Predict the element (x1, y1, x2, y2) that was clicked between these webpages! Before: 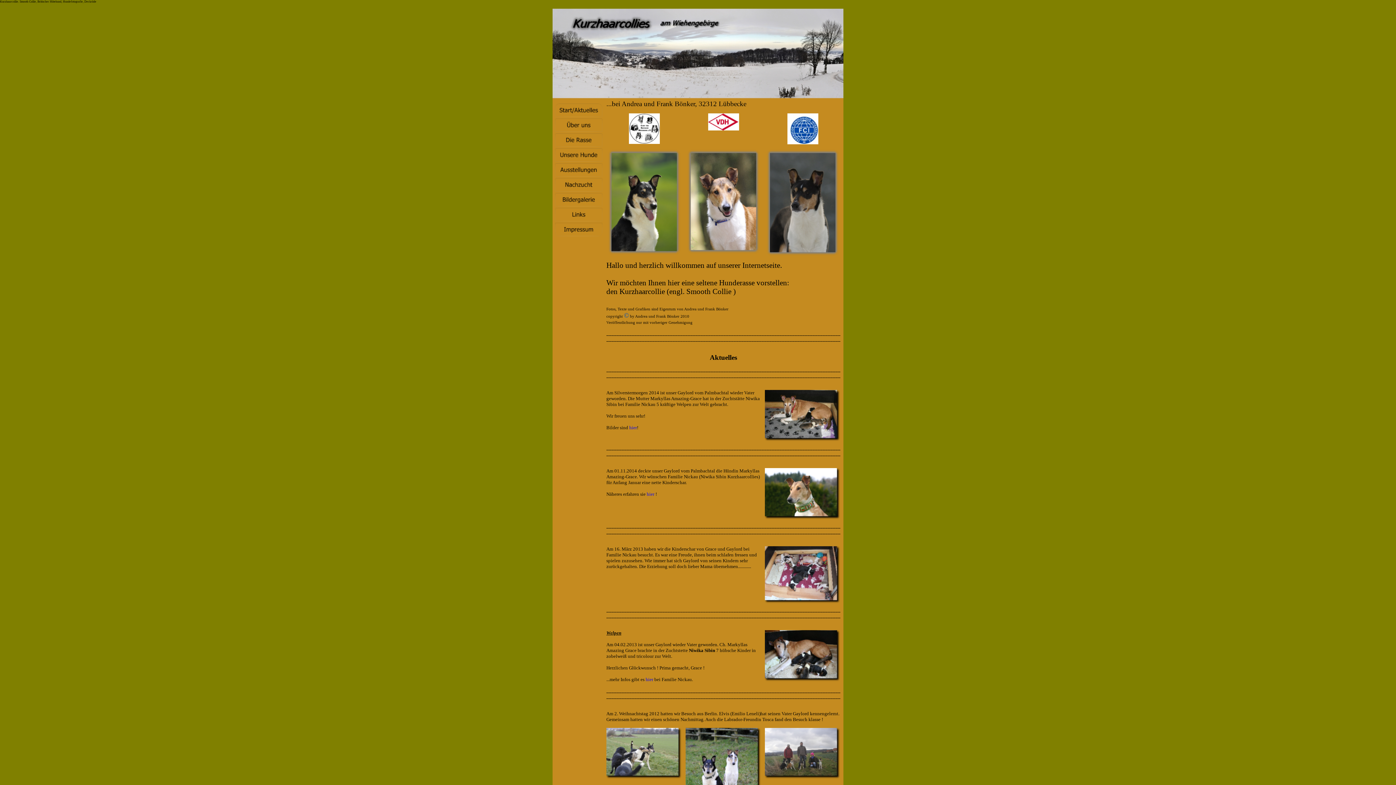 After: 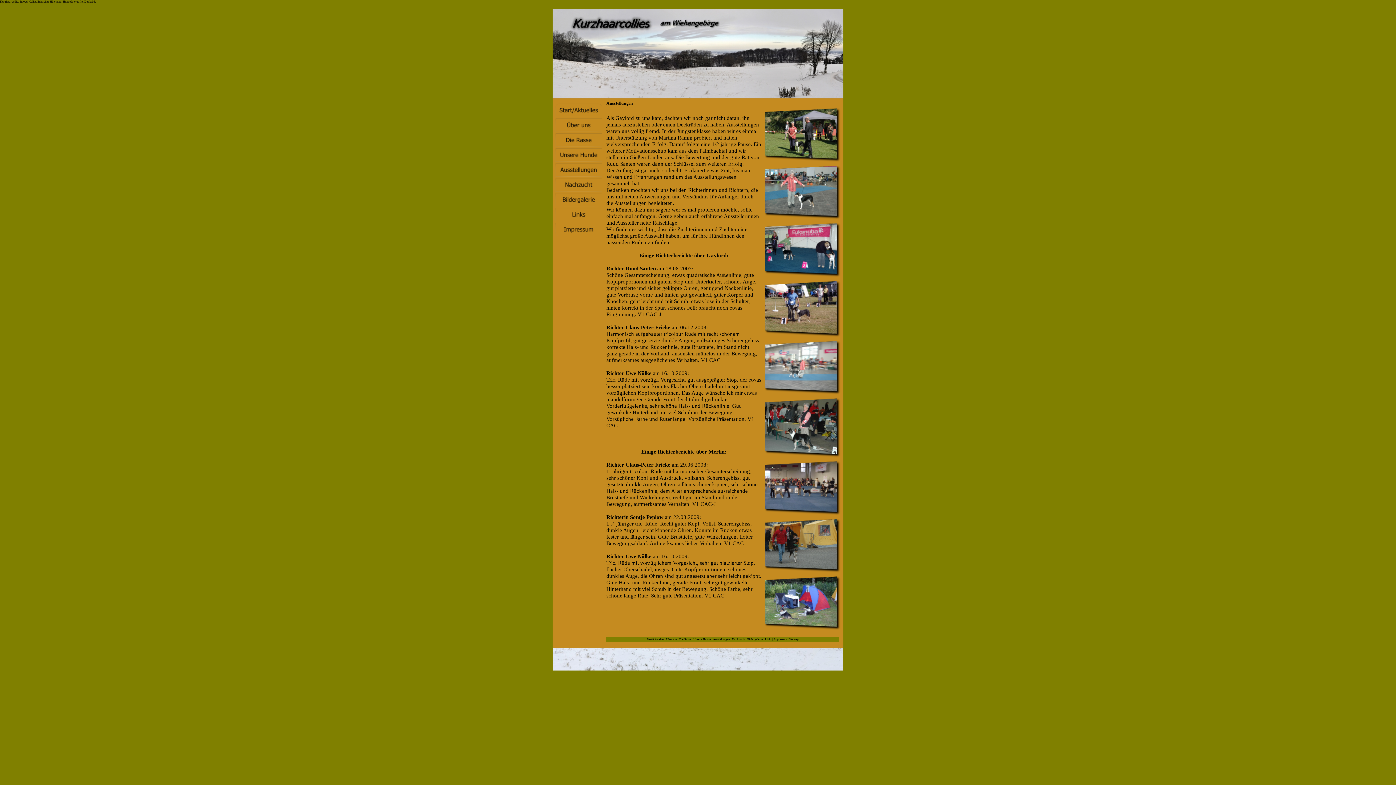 Action: bbox: (555, 163, 602, 176)